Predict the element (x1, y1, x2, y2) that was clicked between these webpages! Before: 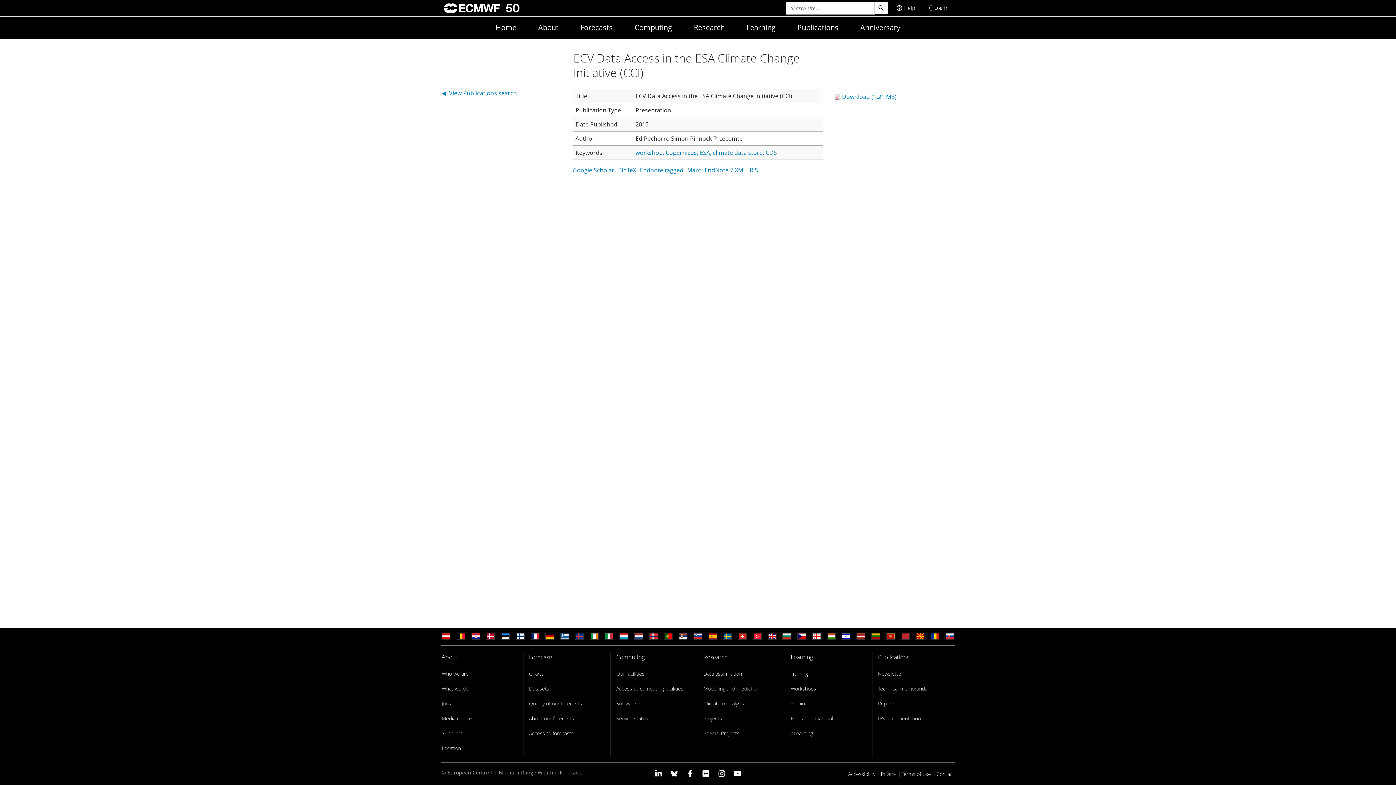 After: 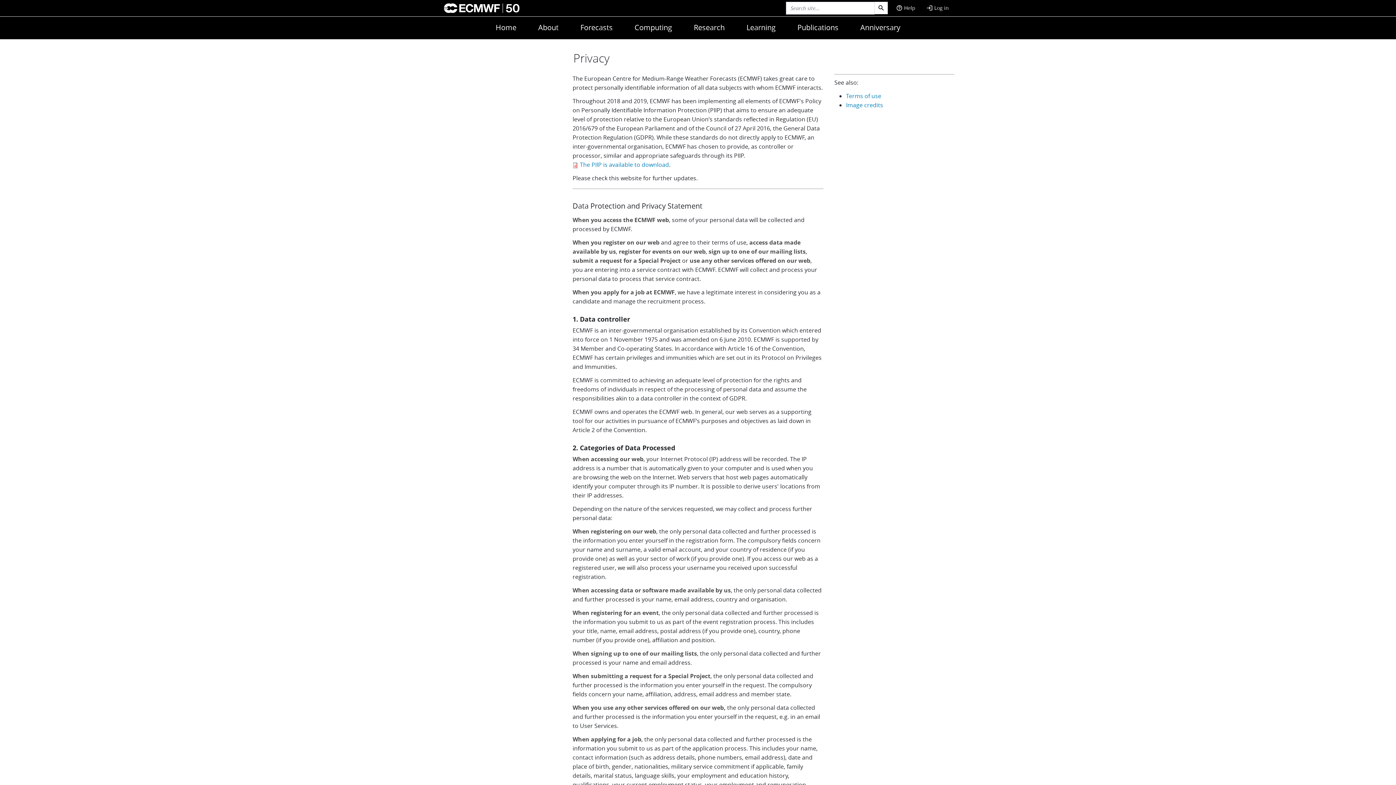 Action: bbox: (881, 769, 896, 779) label: Privacy